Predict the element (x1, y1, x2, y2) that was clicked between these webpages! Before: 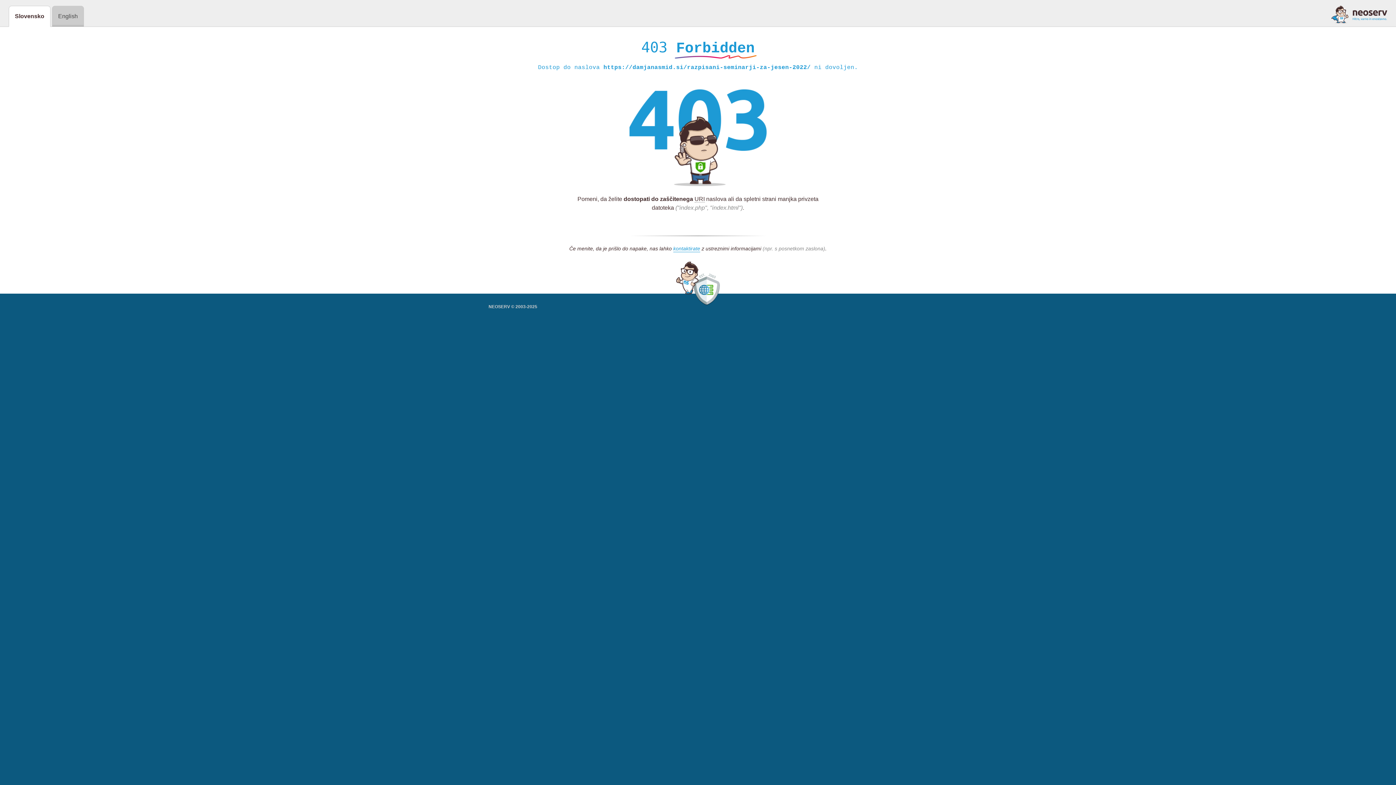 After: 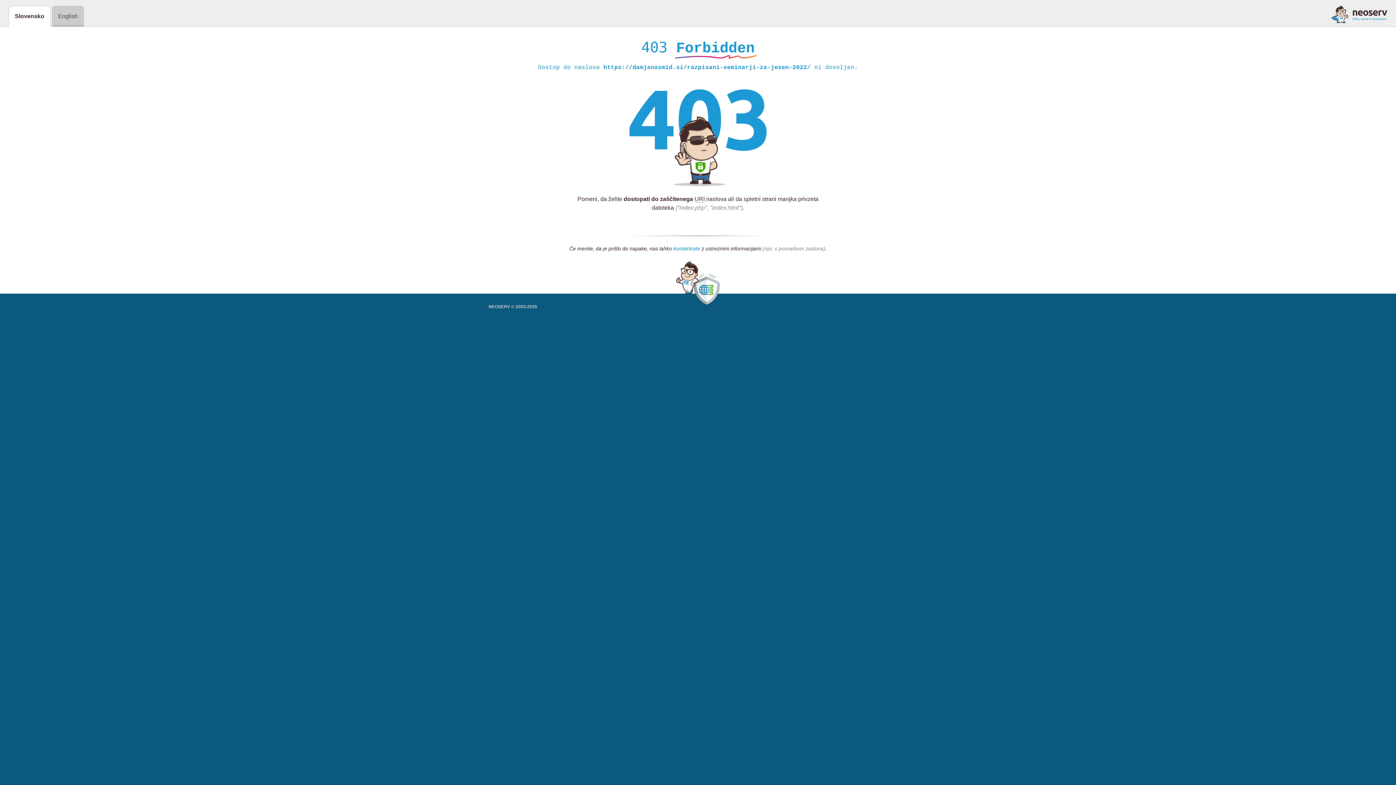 Action: bbox: (673, 245, 700, 252) label: kontaktirate